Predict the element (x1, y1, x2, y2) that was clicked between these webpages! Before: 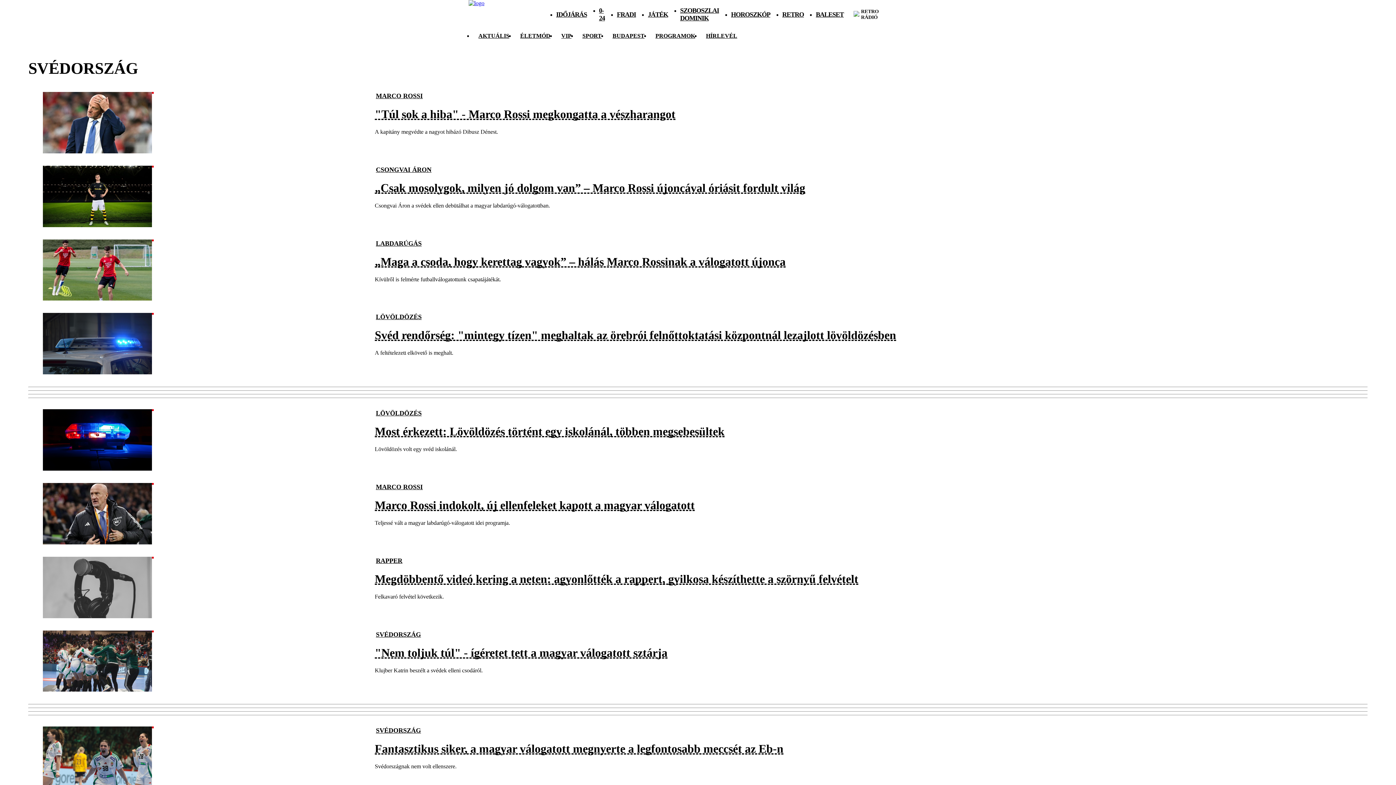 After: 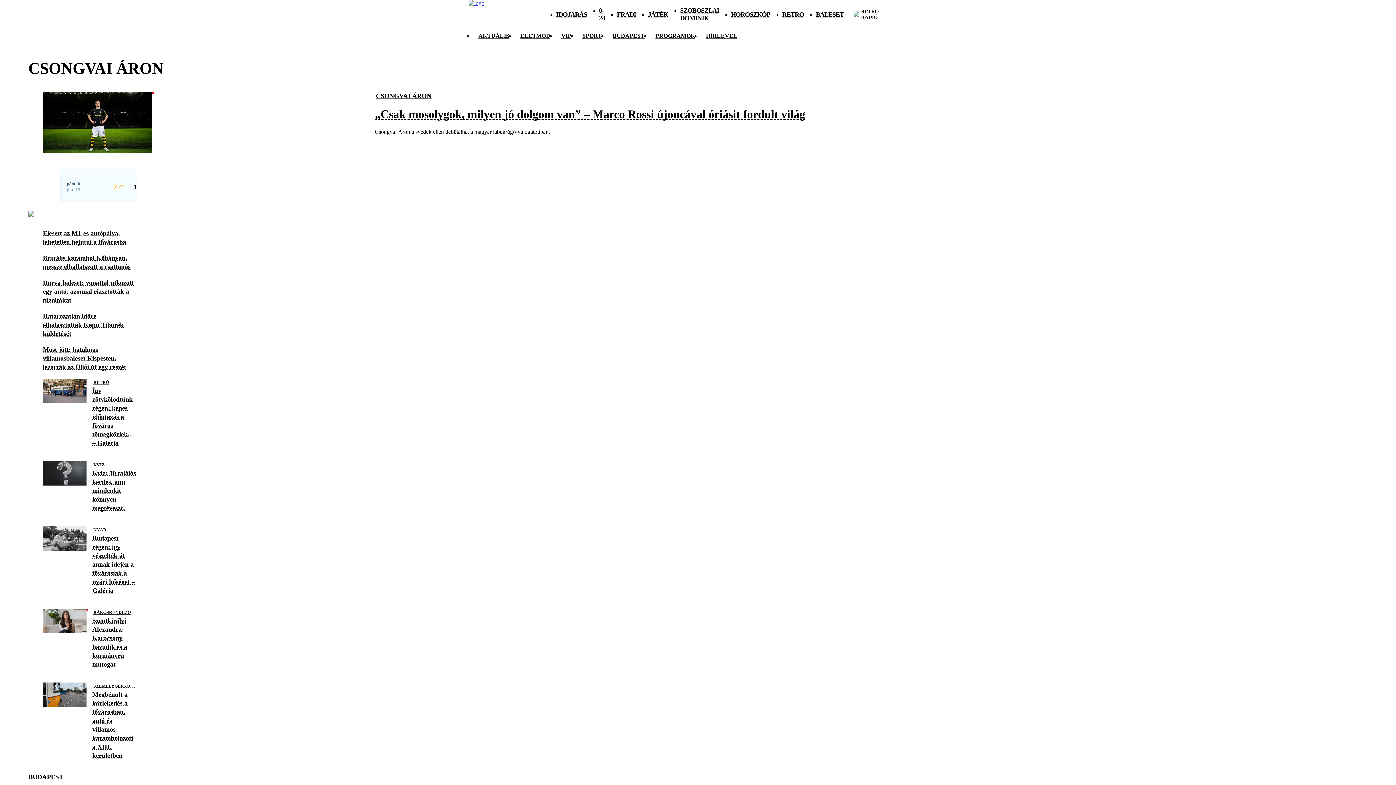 Action: bbox: (374, 165, 432, 174) label: CSONGVAI ÁRON